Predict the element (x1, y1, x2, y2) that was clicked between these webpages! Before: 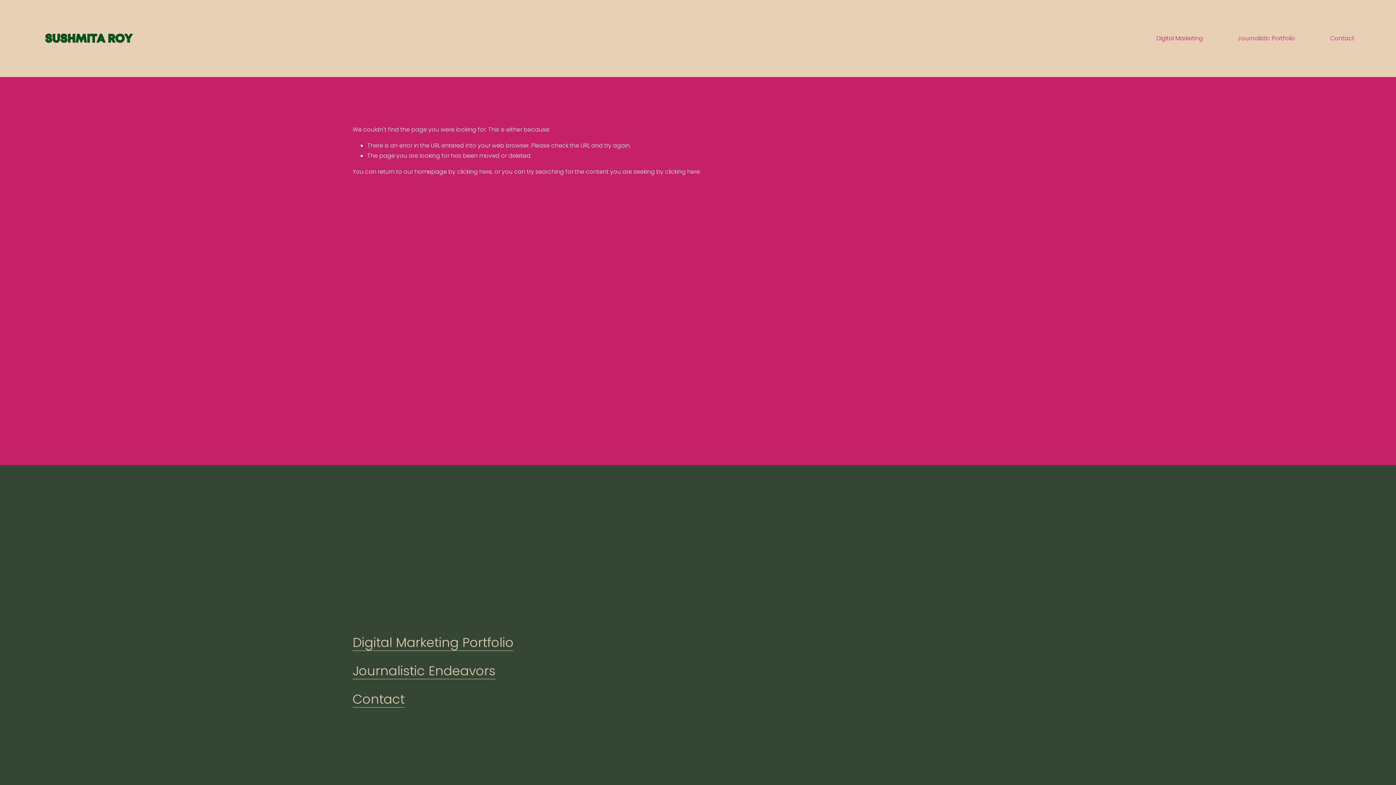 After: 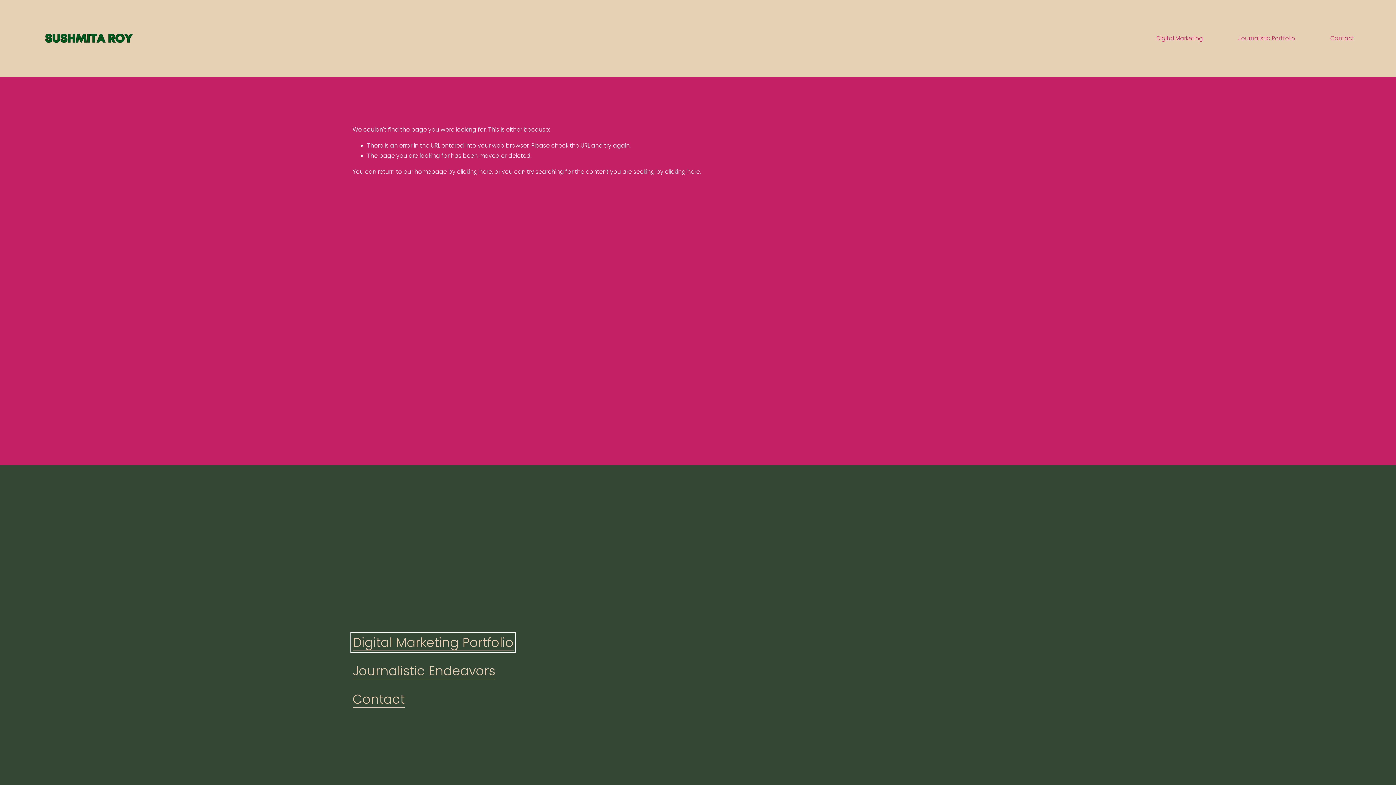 Action: label: Digital Marketing Portfolio bbox: (352, 634, 513, 651)